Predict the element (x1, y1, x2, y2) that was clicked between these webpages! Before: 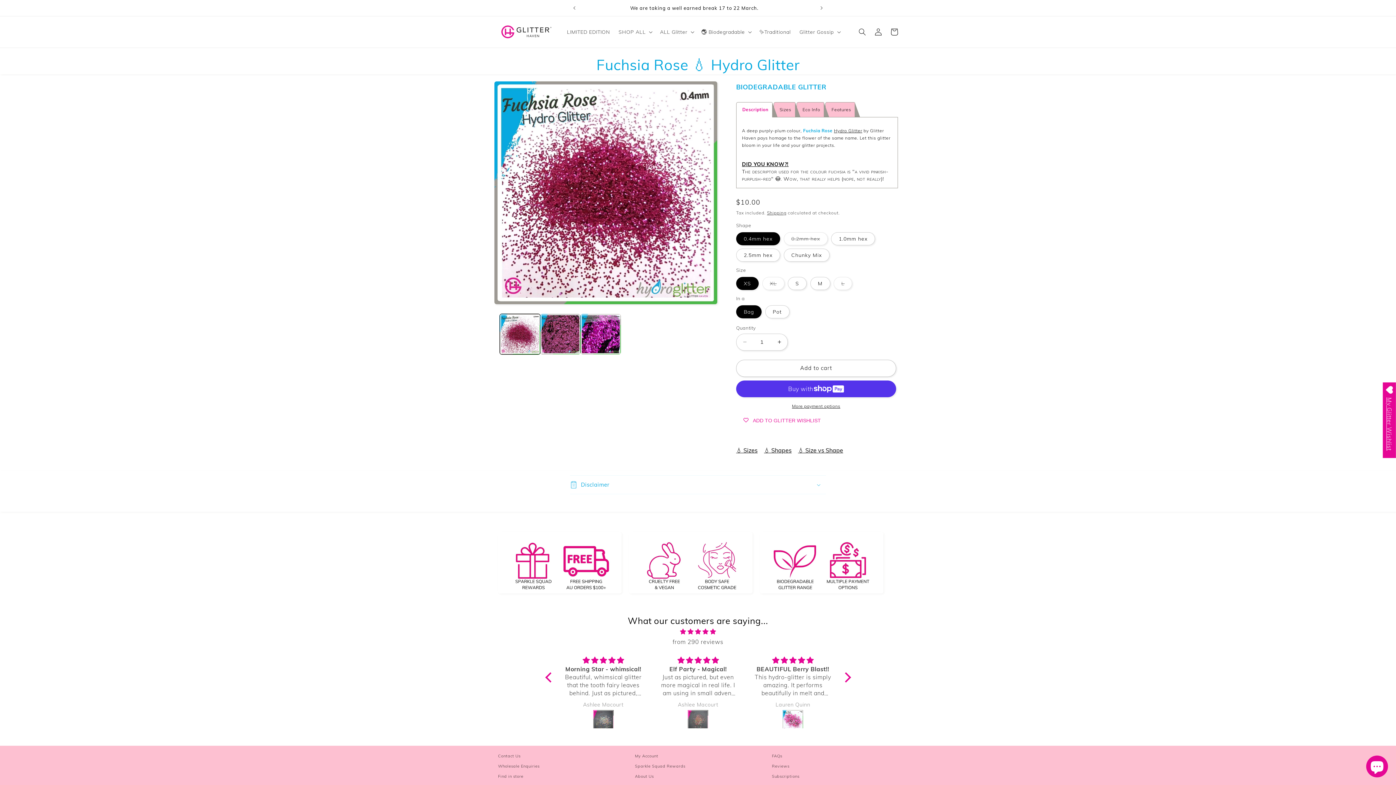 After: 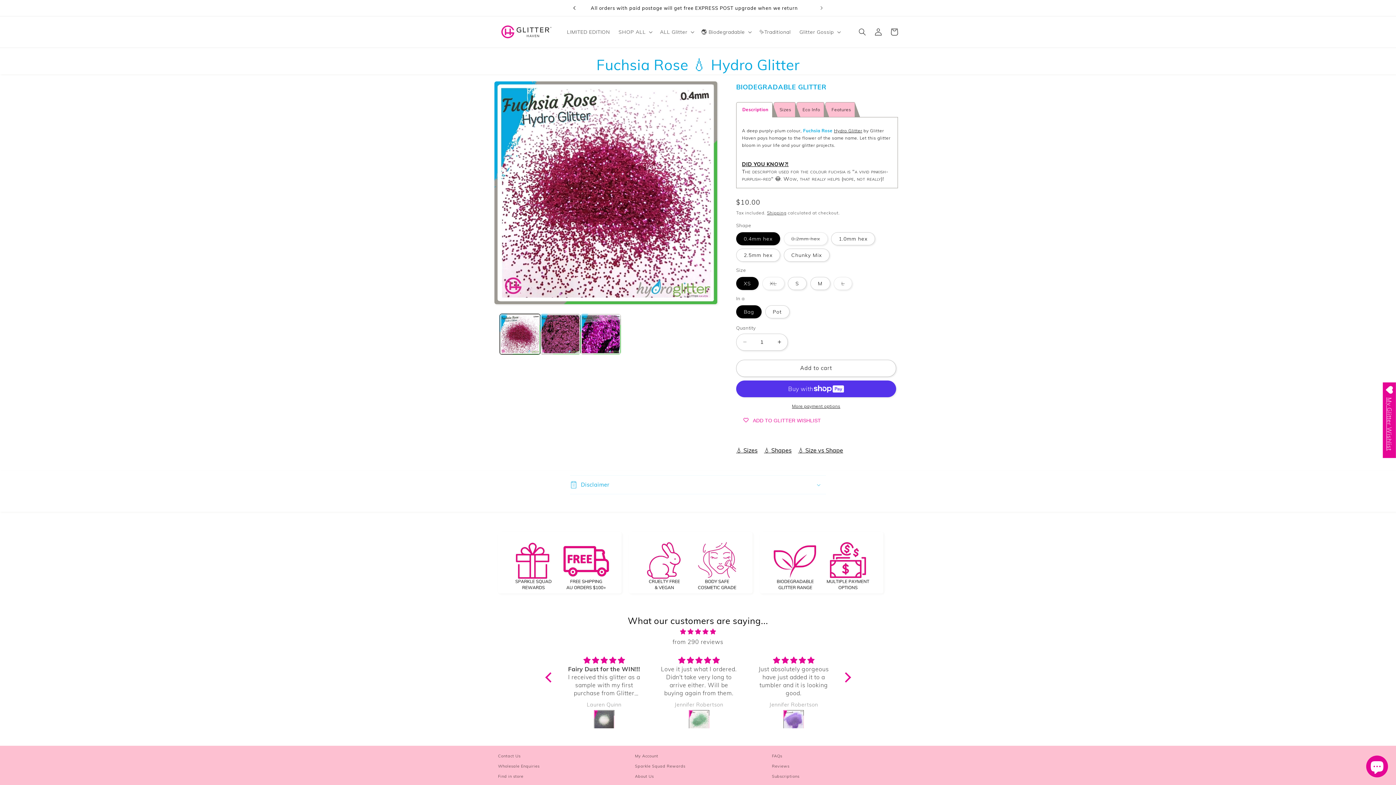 Action: label: Previous announcement bbox: (566, 0, 582, 16)